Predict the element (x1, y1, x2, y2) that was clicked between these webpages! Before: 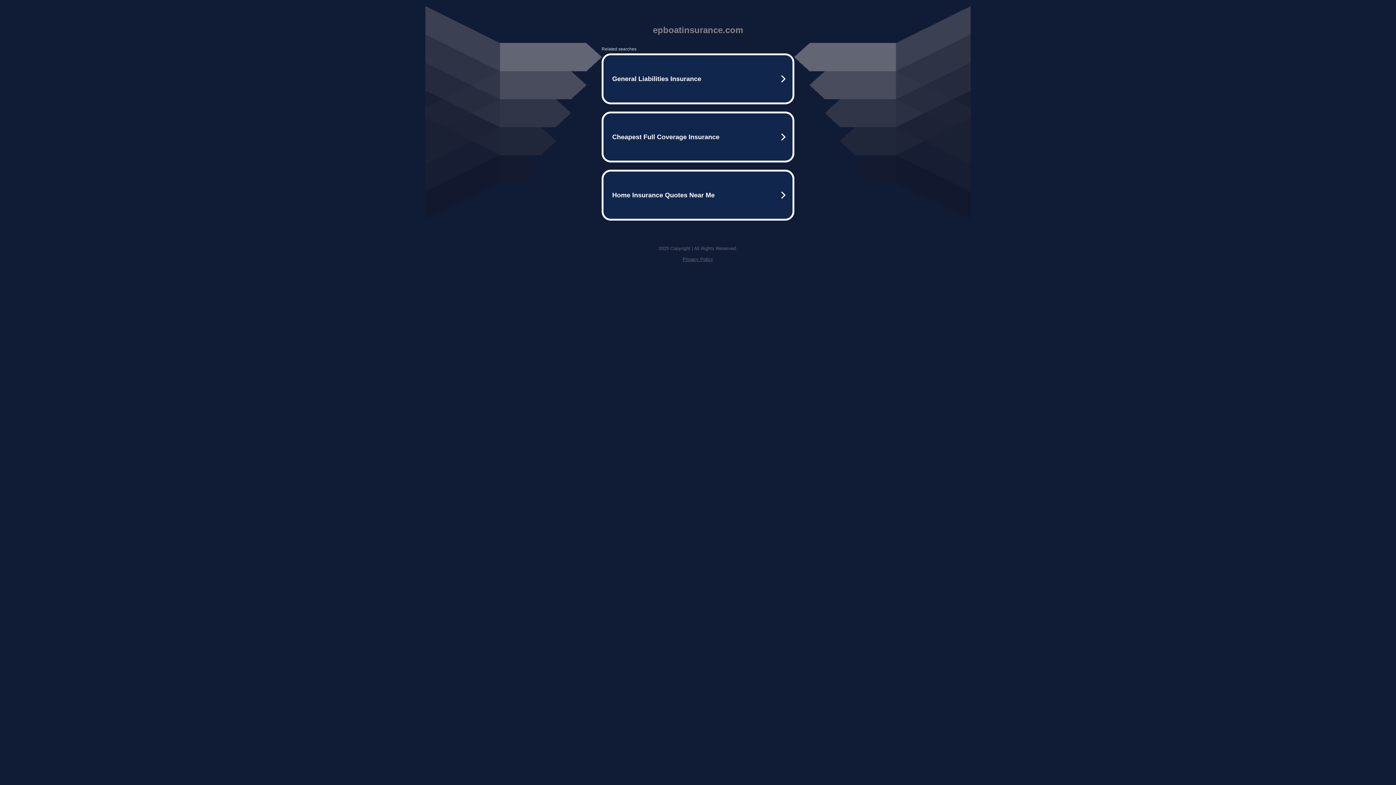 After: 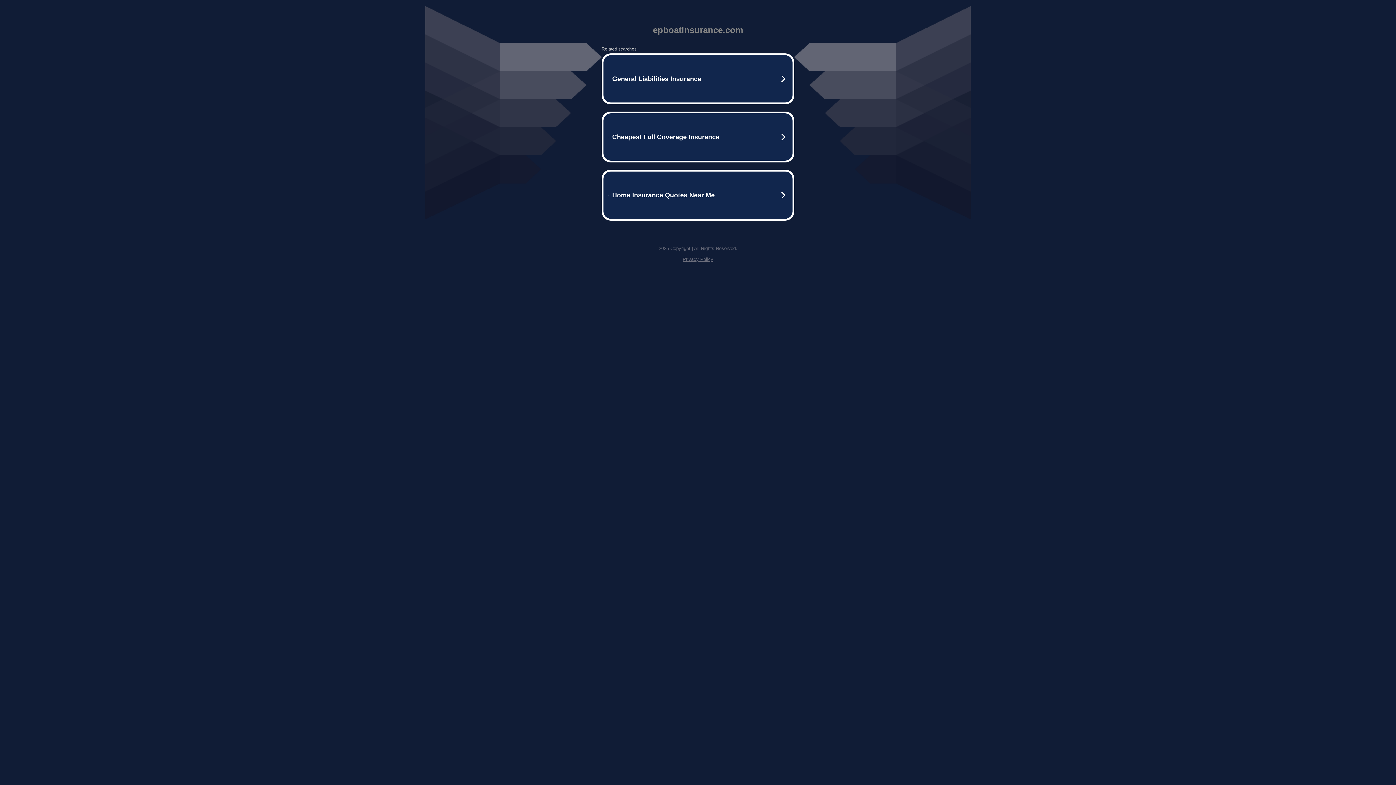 Action: label: Privacy Policy bbox: (682, 256, 713, 262)